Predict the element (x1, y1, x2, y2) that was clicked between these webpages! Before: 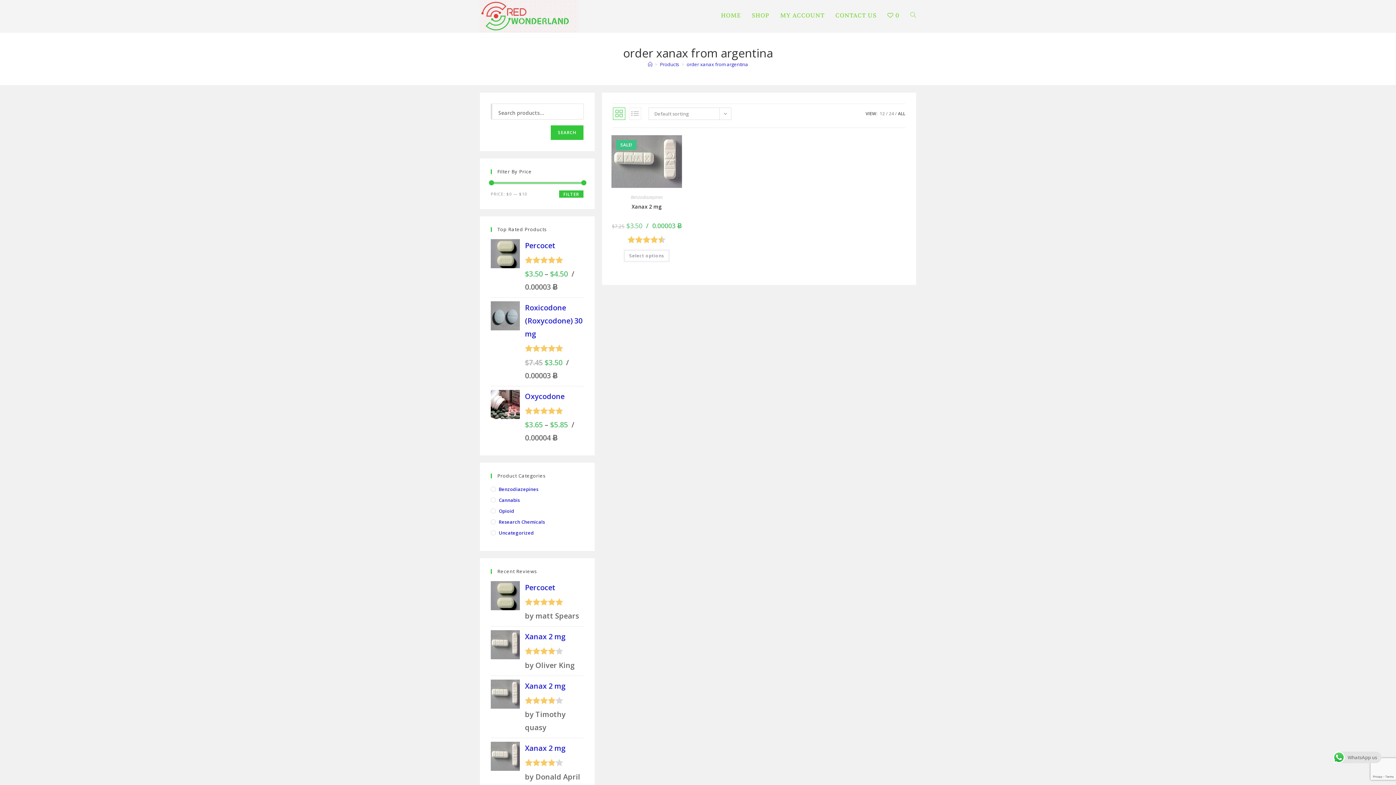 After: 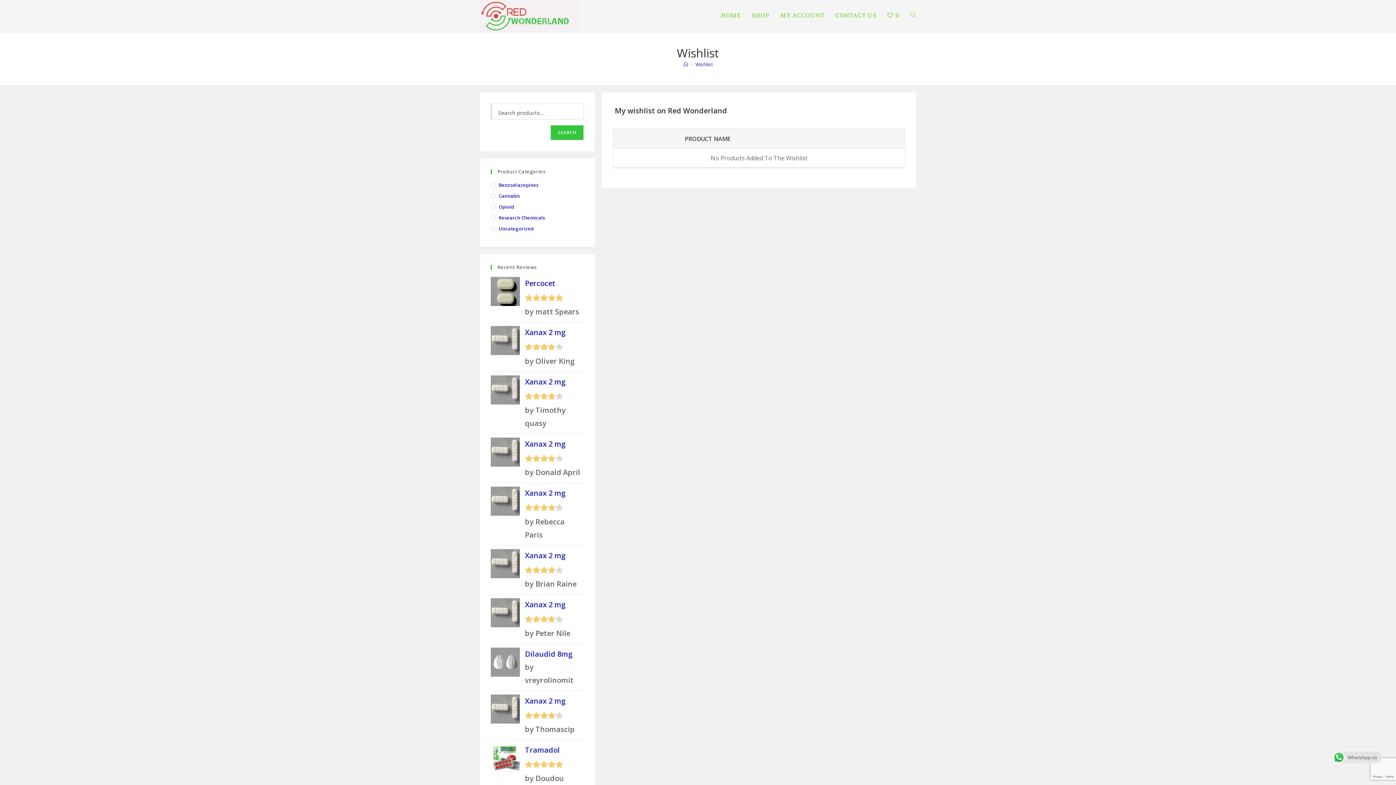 Action: bbox: (882, 0, 905, 30) label: 0